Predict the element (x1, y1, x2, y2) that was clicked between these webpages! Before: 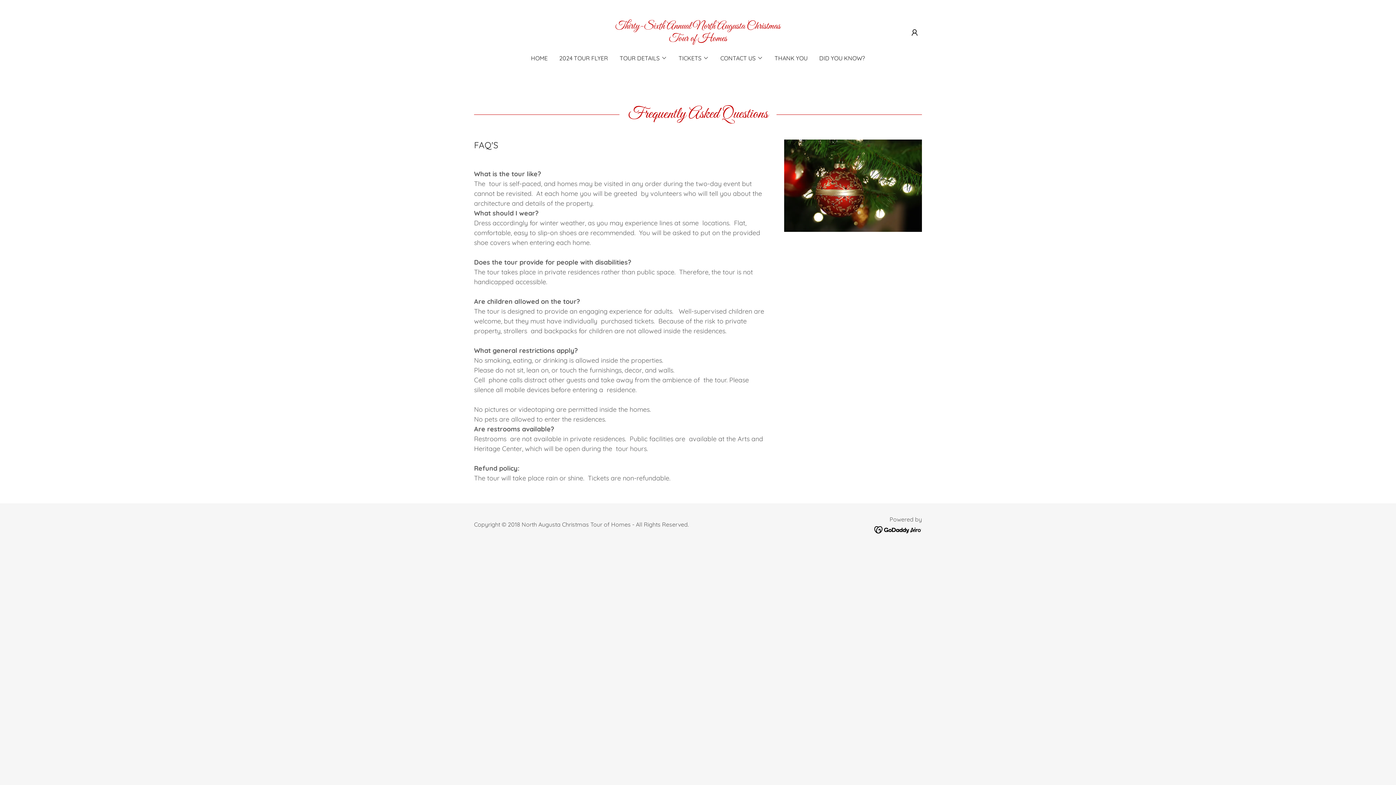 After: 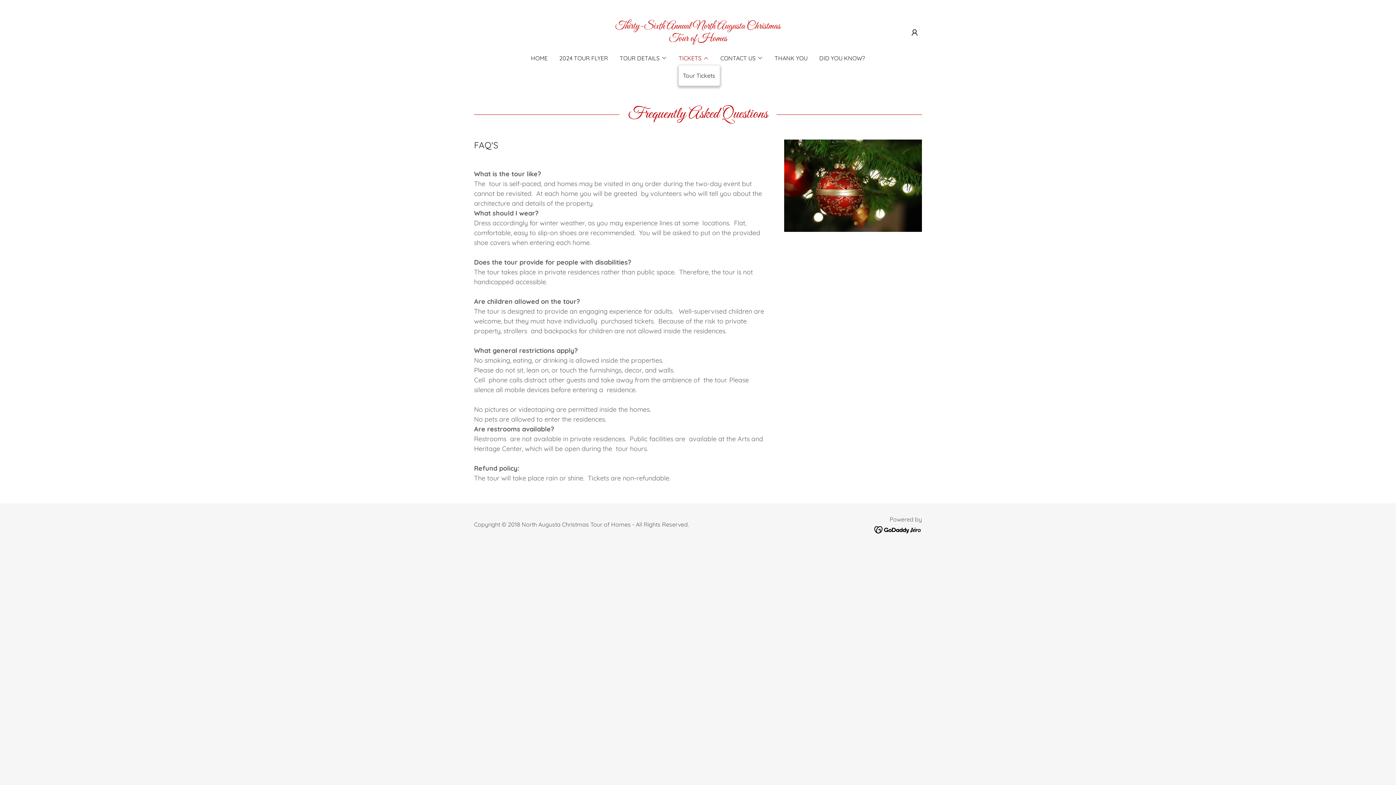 Action: label: TICKETS bbox: (678, 53, 708, 62)